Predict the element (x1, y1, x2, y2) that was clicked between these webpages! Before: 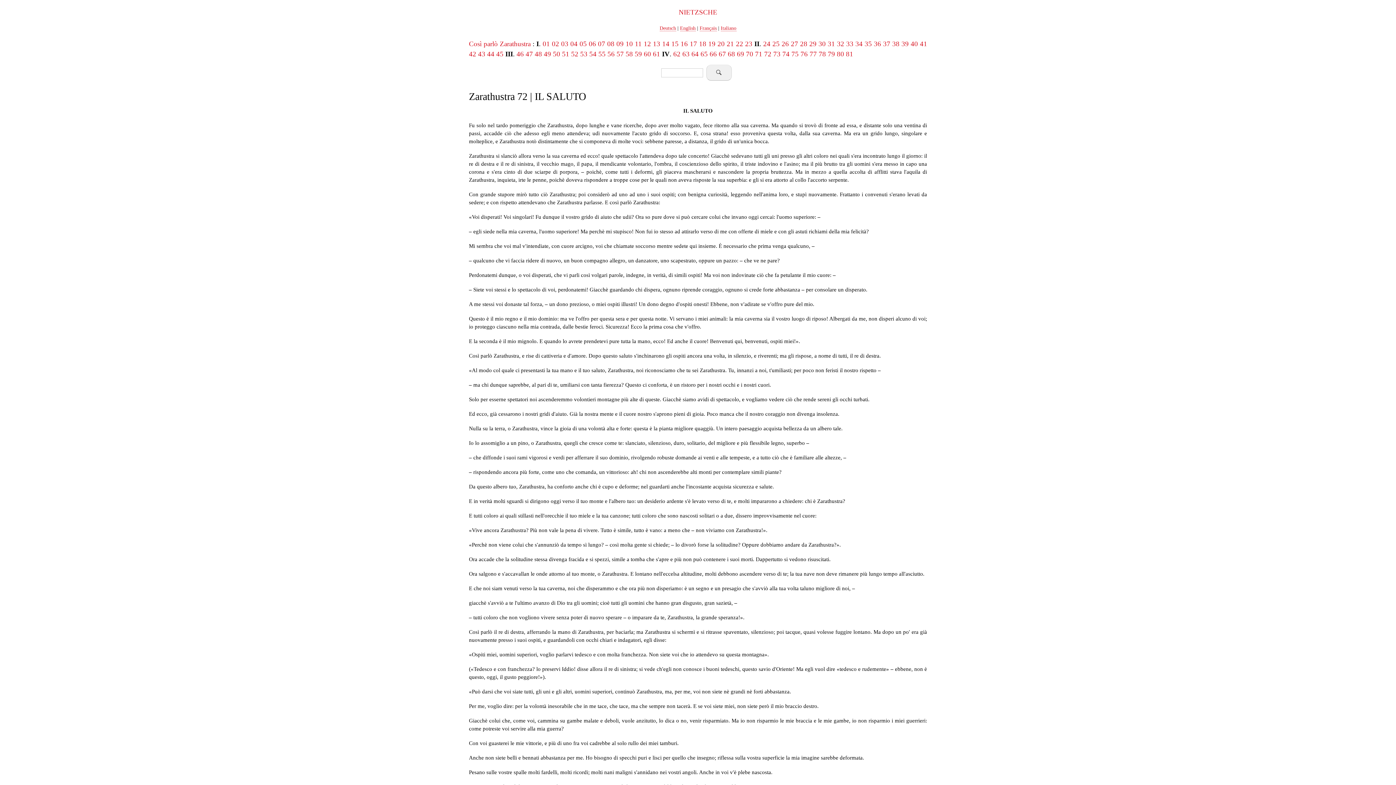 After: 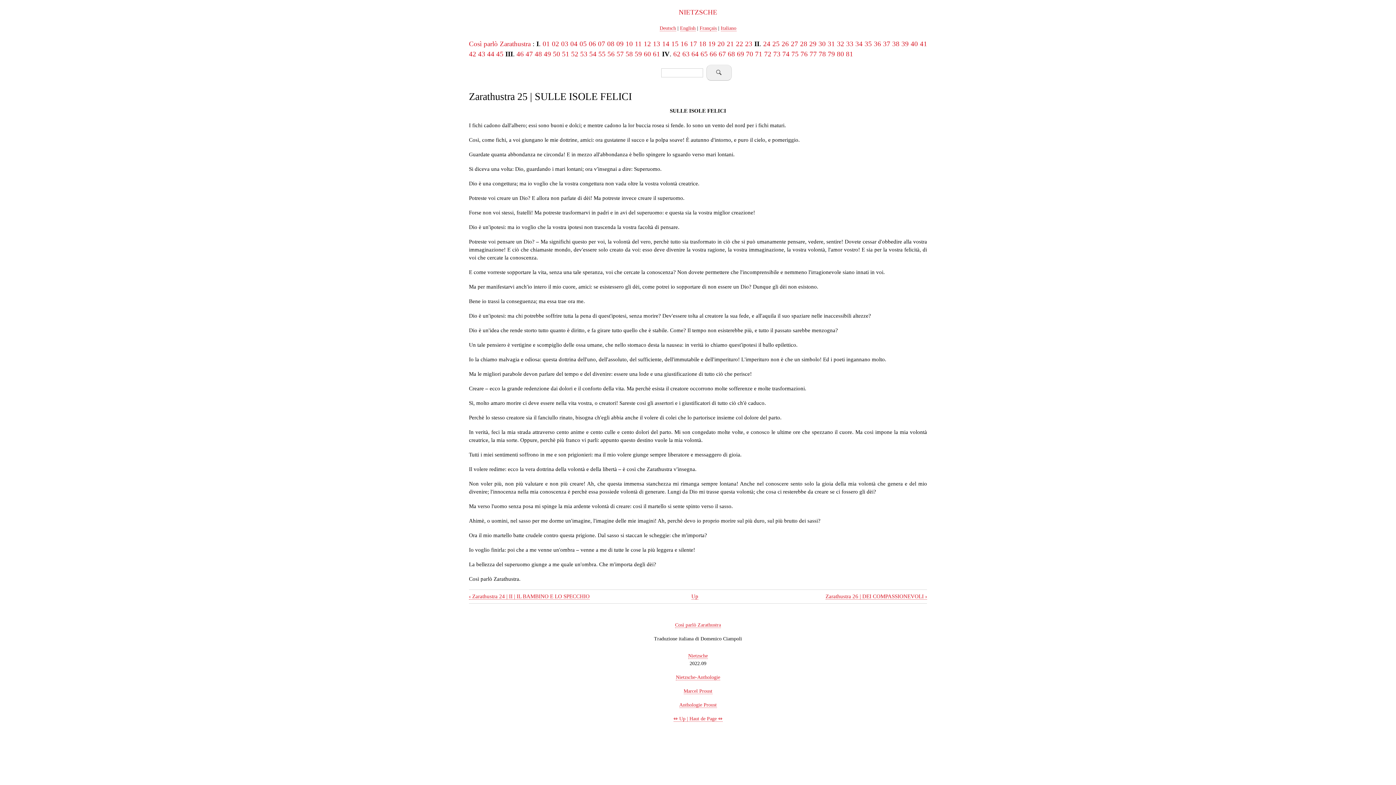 Action: label: 25 bbox: (772, 40, 779, 47)